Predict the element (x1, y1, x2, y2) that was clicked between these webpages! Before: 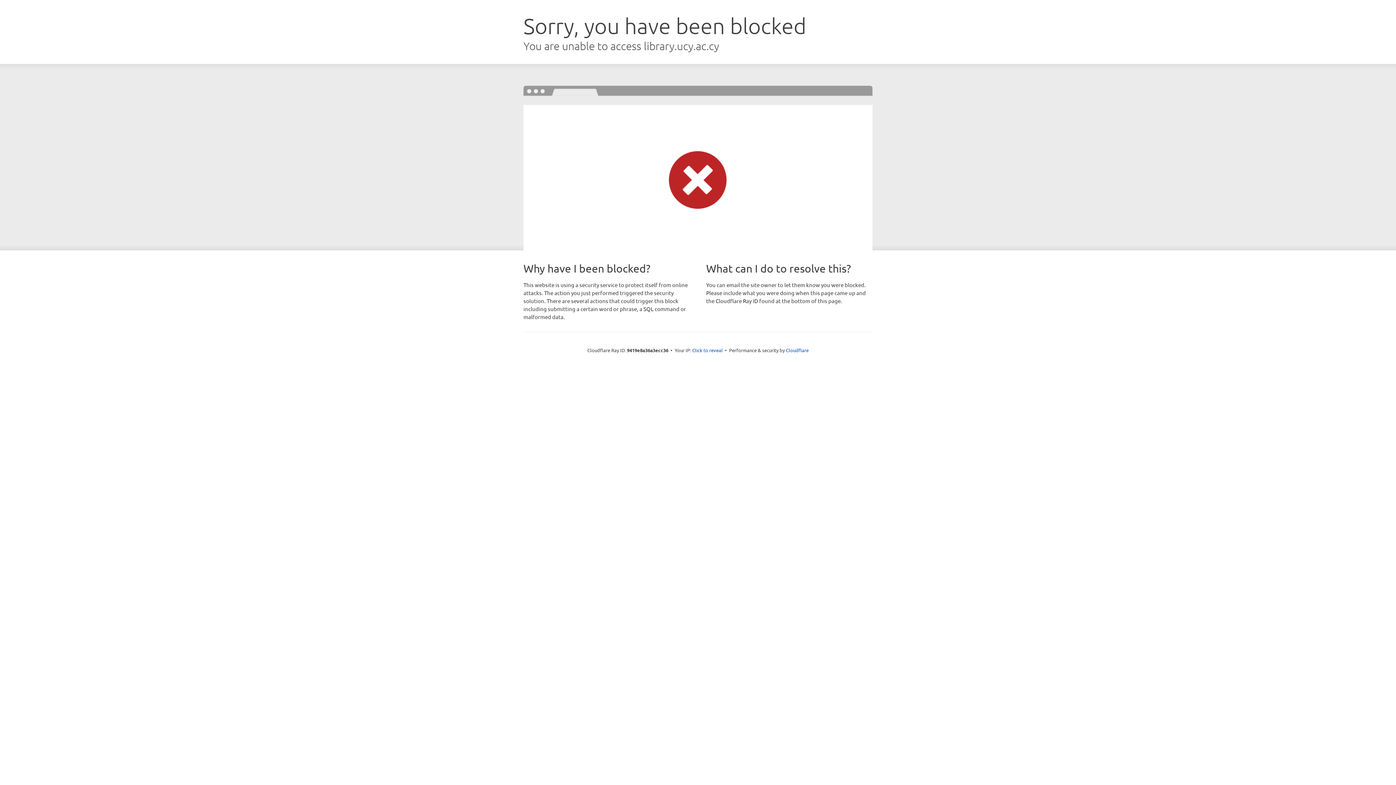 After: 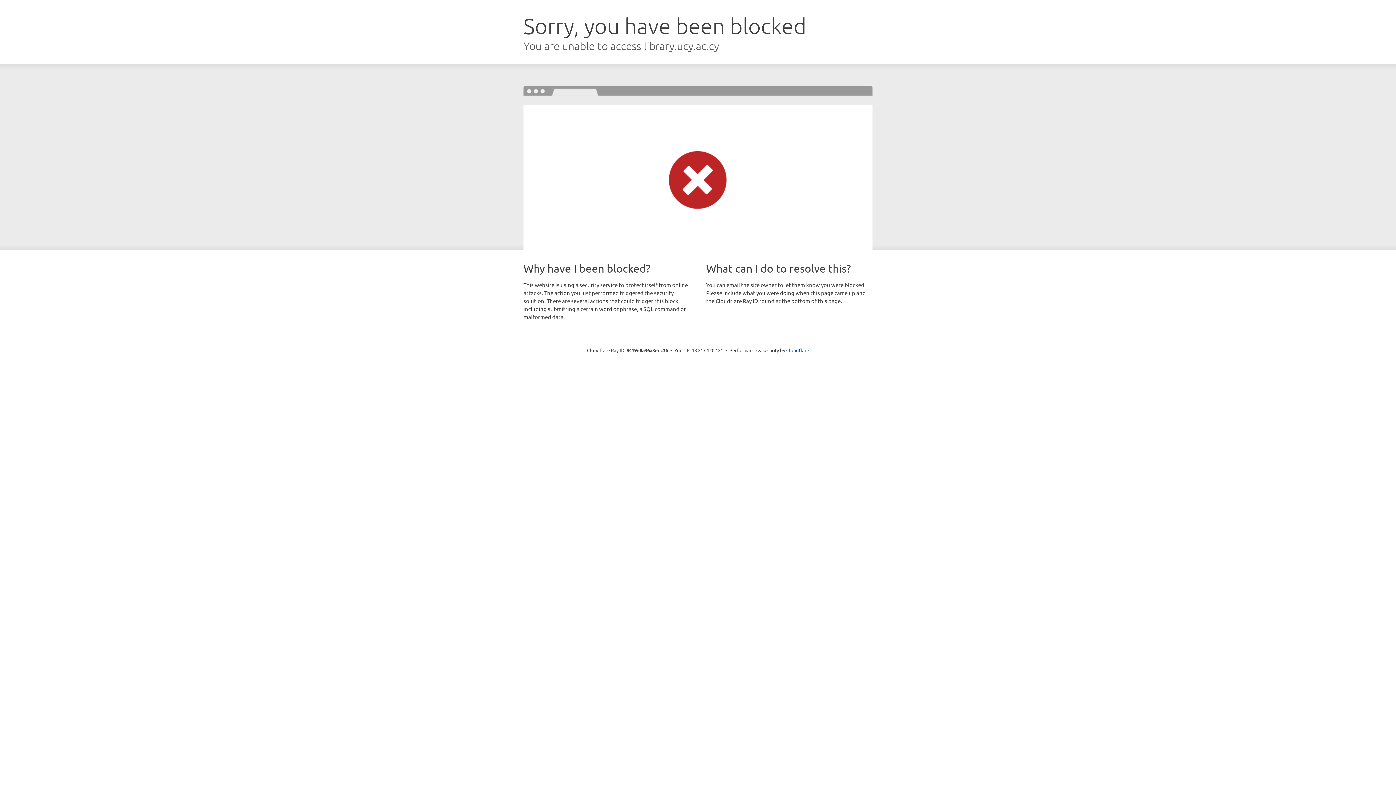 Action: label: Click to reveal bbox: (692, 346, 722, 353)